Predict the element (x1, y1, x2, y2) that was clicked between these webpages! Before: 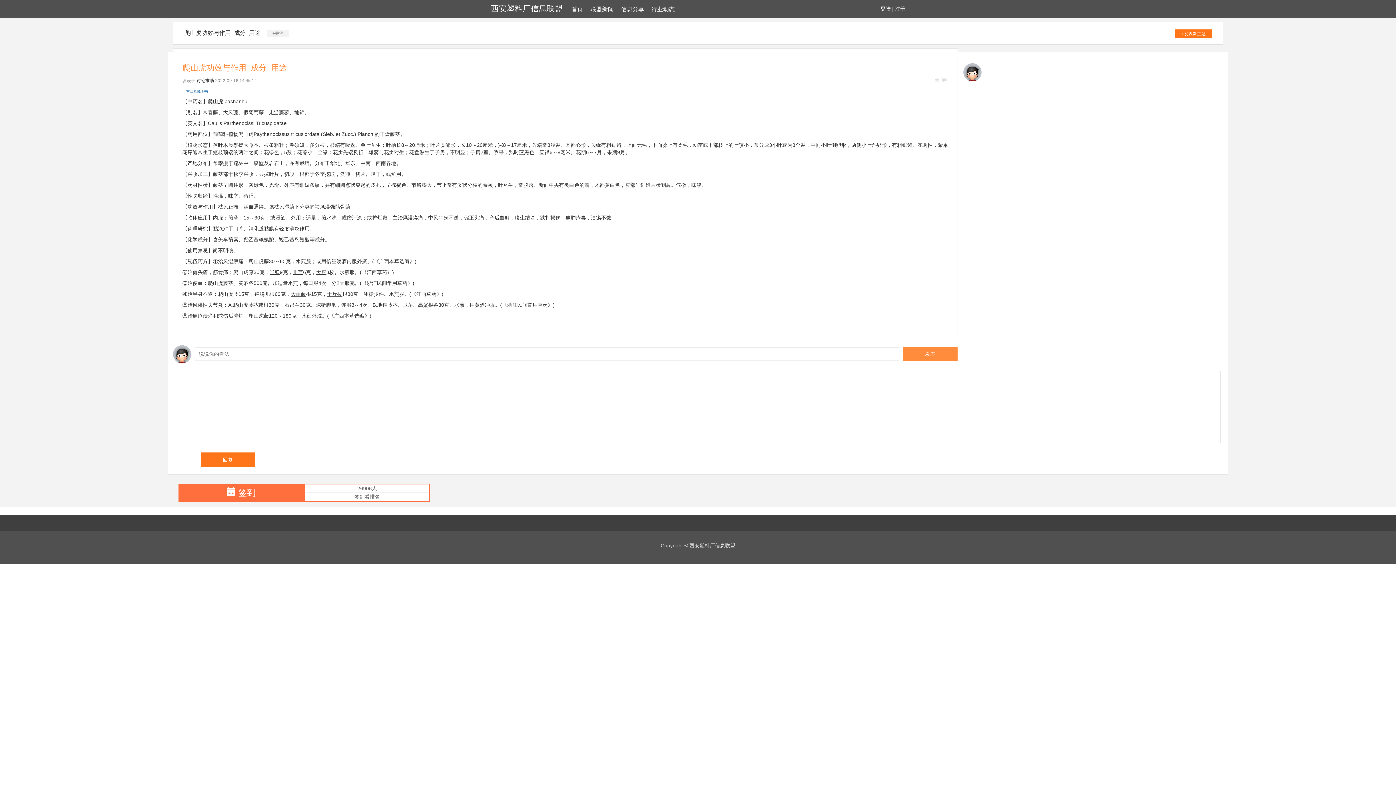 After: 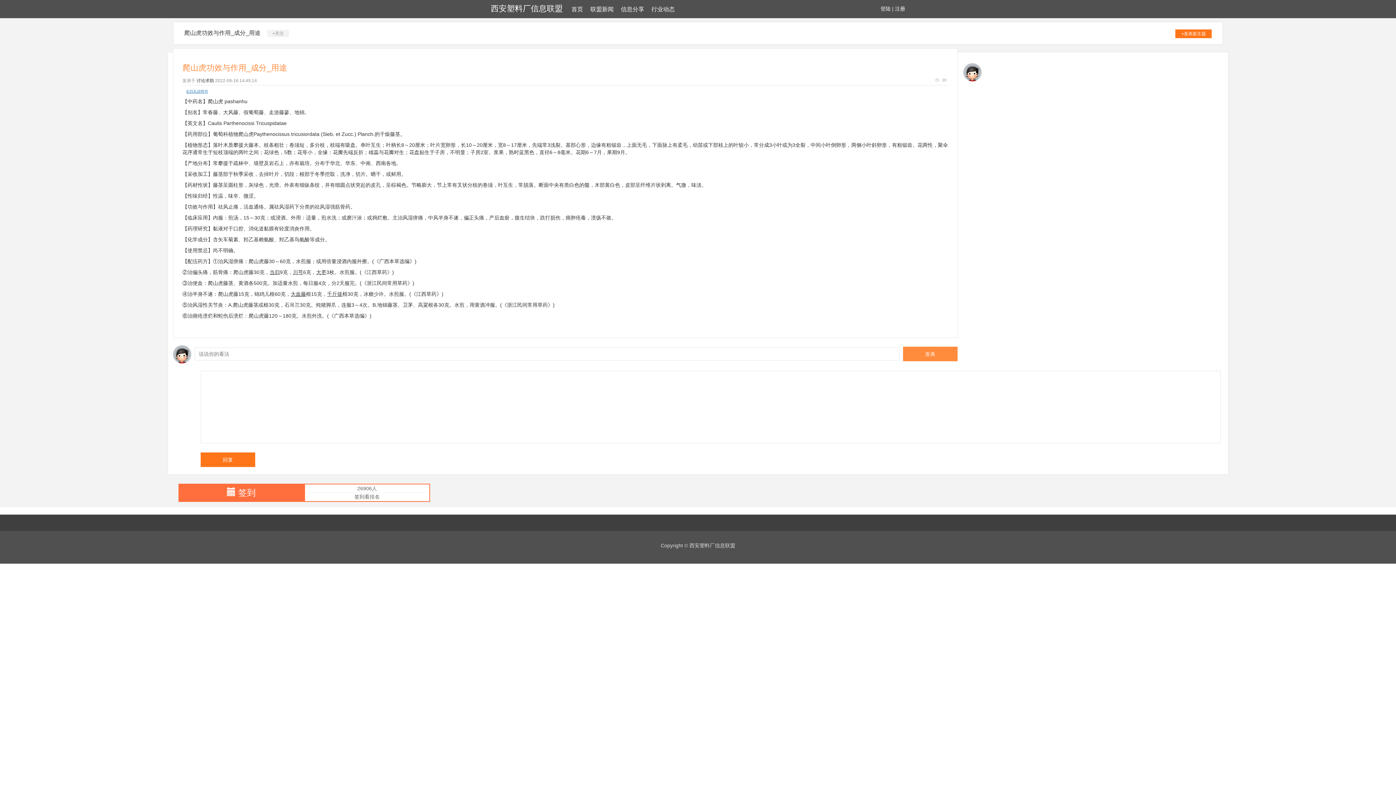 Action: label: 注册 bbox: (895, 5, 905, 11)